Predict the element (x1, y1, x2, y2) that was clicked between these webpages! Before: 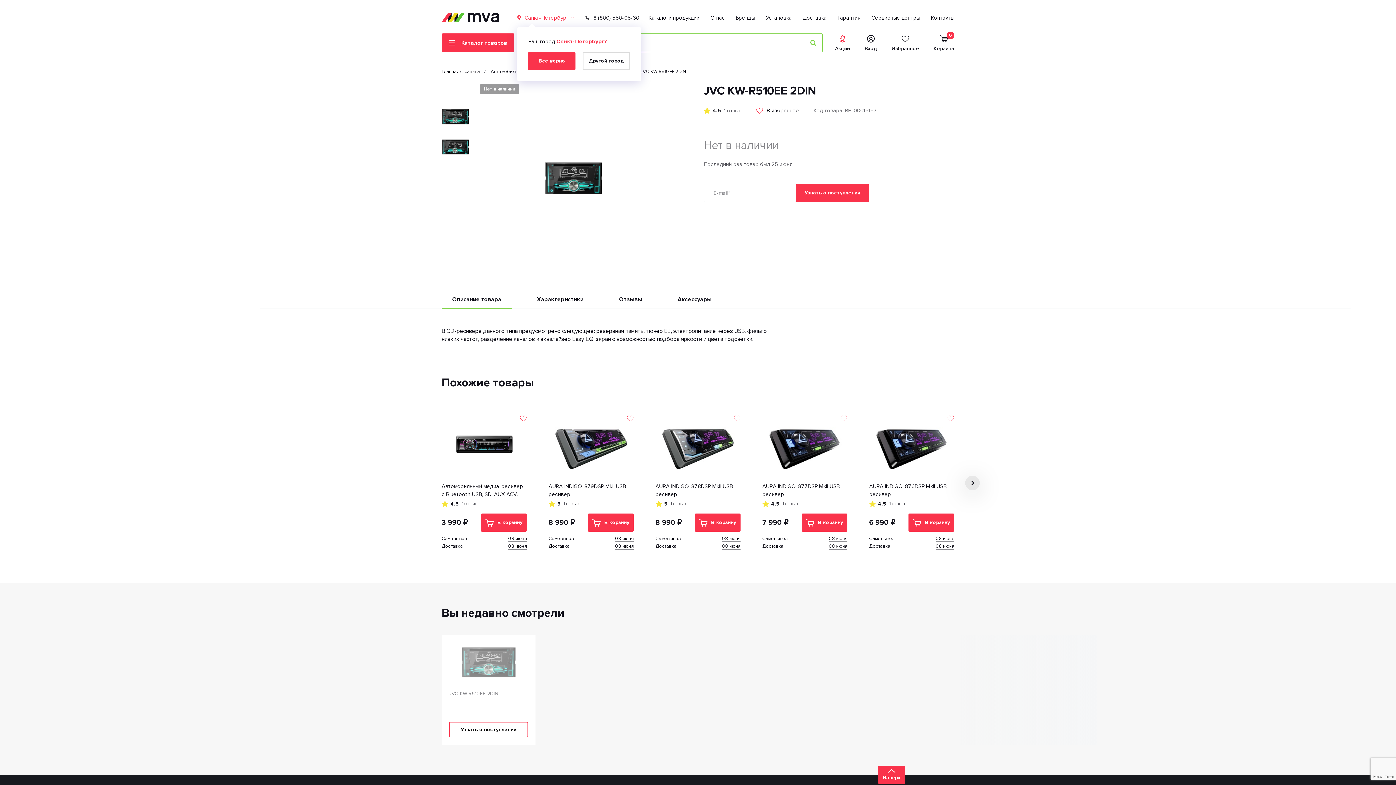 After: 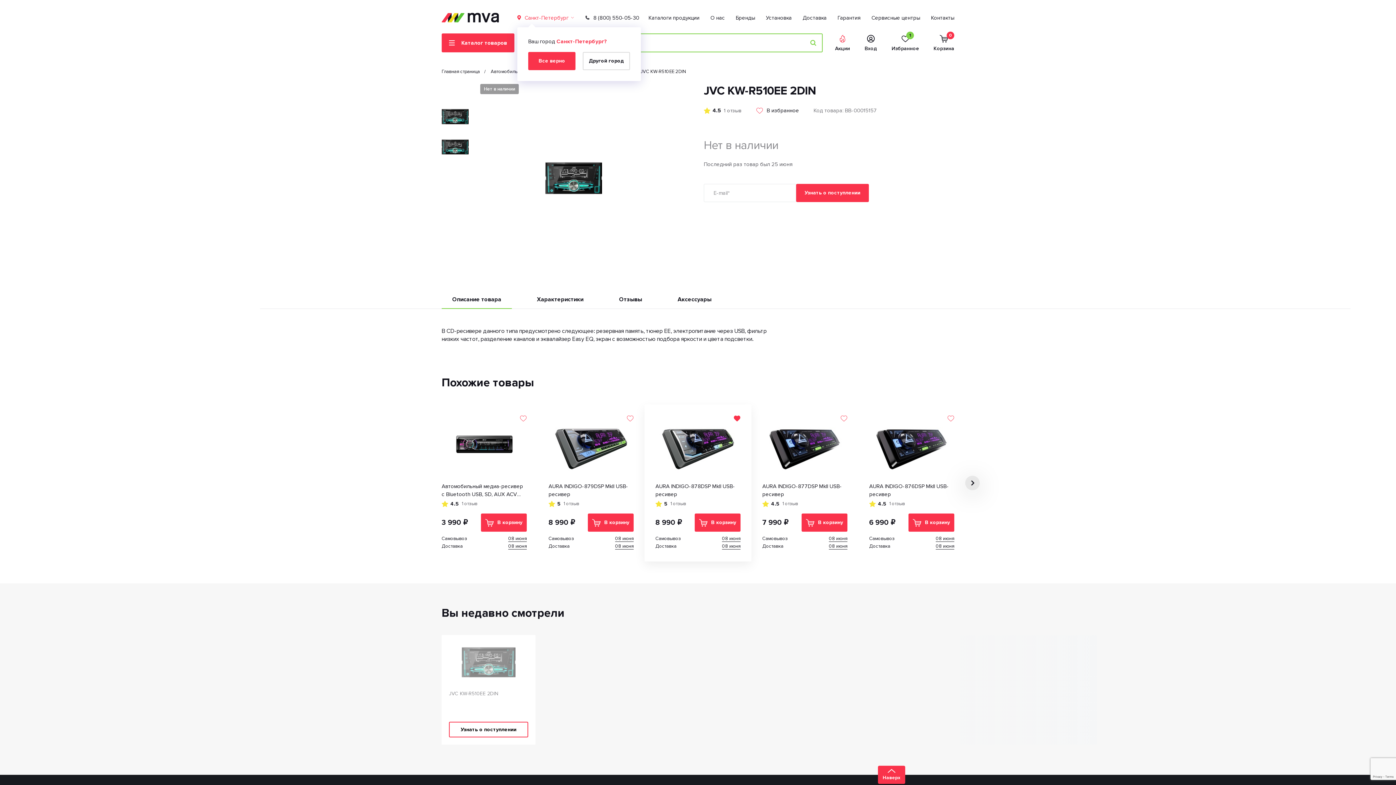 Action: bbox: (733, 415, 740, 421)